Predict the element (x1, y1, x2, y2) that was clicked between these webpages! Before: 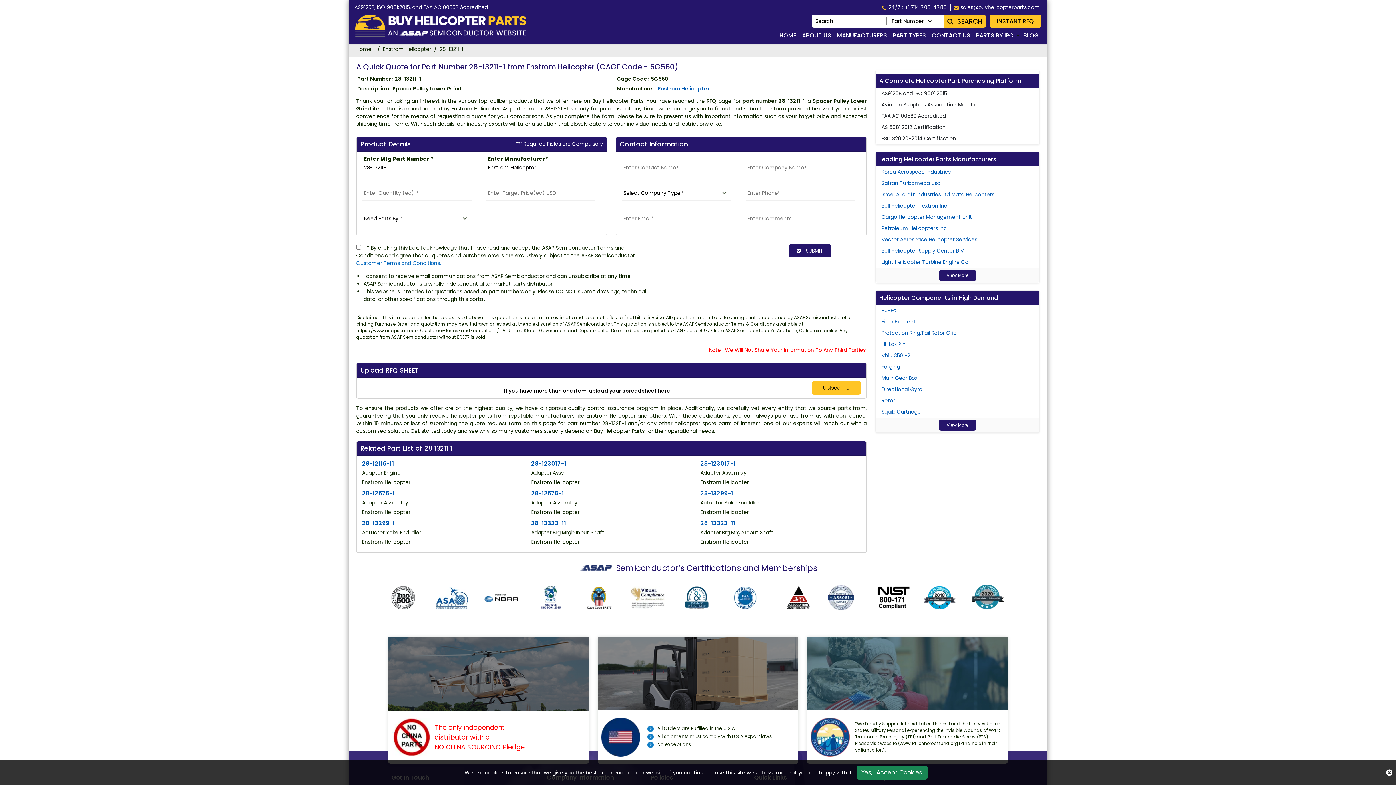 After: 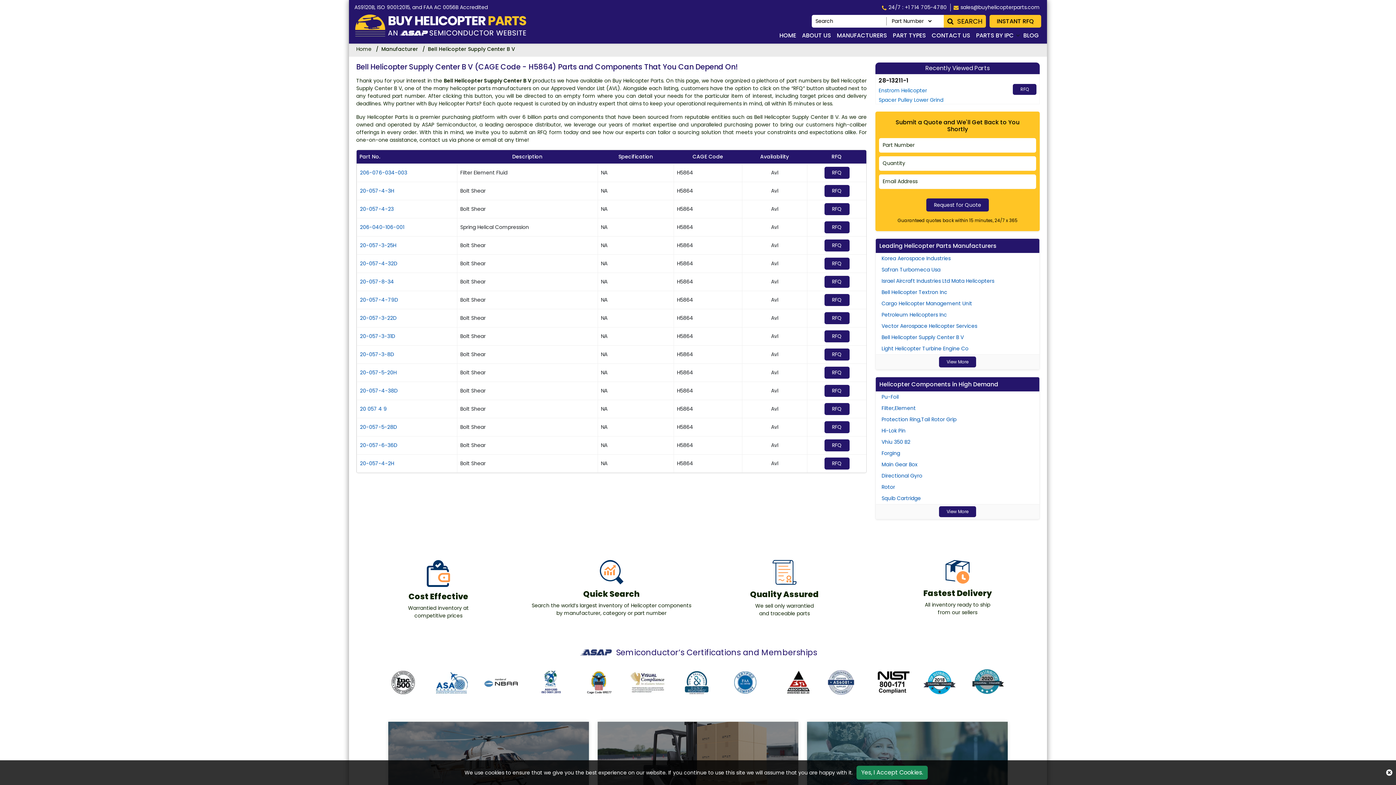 Action: bbox: (881, 247, 964, 254) label: Bell Helicopter Supply Center B V